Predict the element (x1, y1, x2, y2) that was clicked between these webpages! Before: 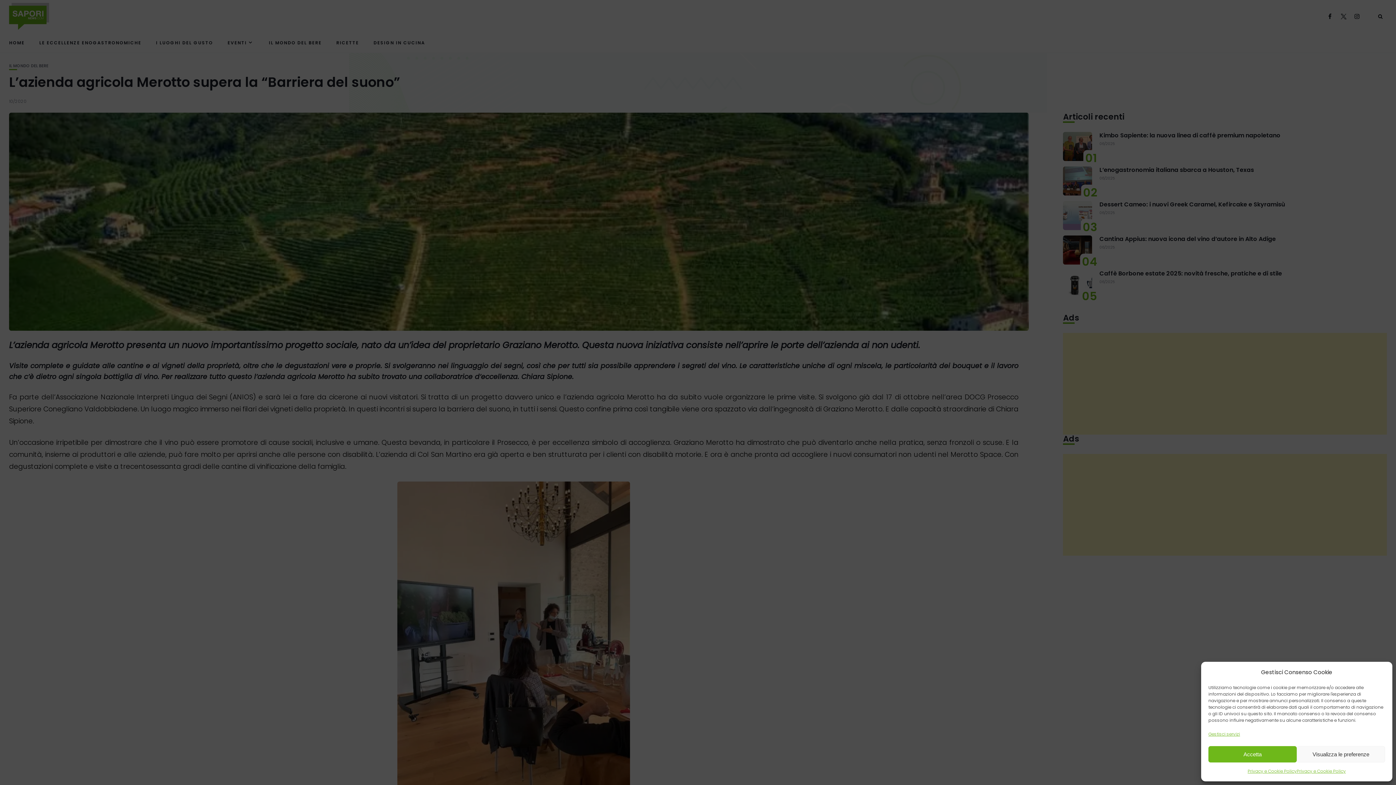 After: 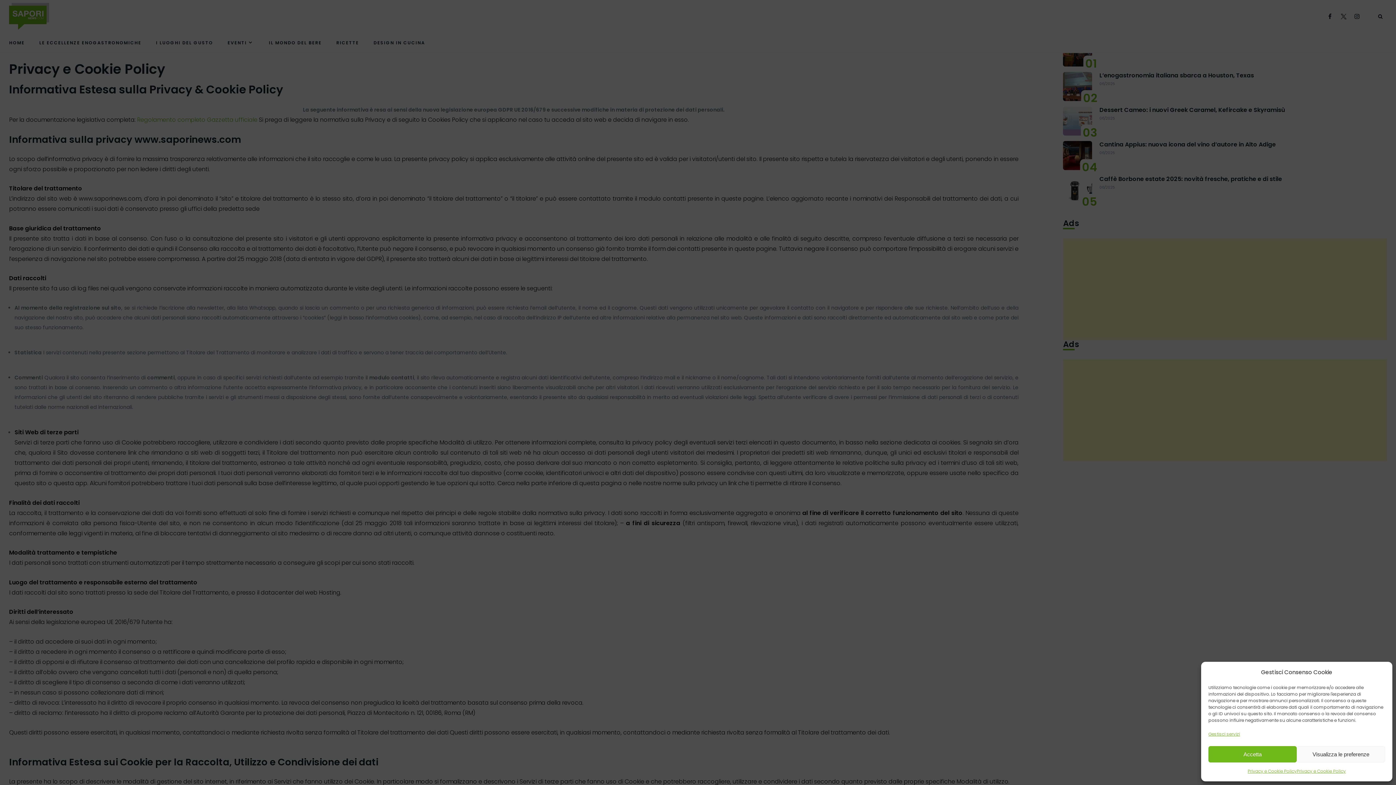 Action: bbox: (1297, 766, 1346, 776) label: Privacy e Cookie Policy